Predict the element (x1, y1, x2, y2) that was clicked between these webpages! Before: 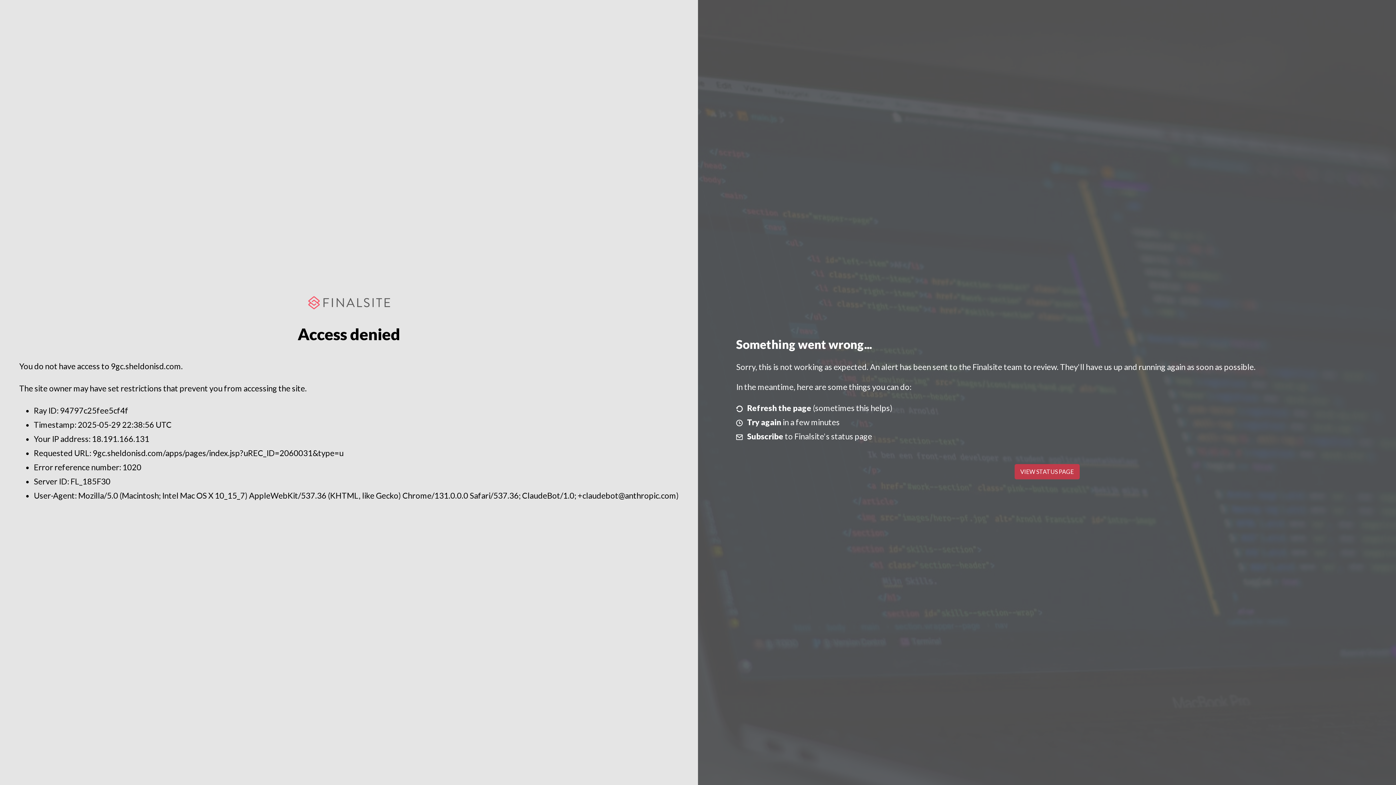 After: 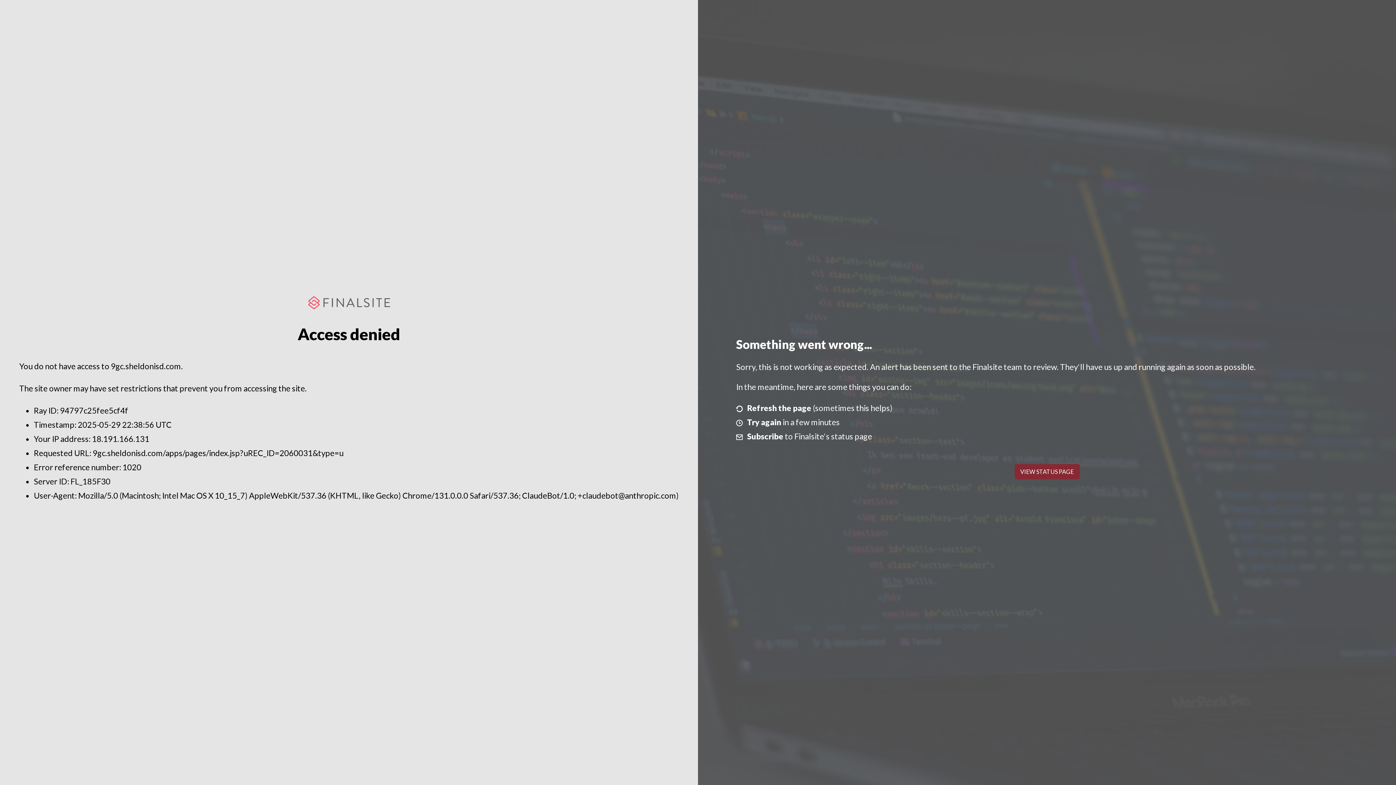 Action: label: VIEW STATUS PAGE bbox: (1014, 464, 1079, 479)